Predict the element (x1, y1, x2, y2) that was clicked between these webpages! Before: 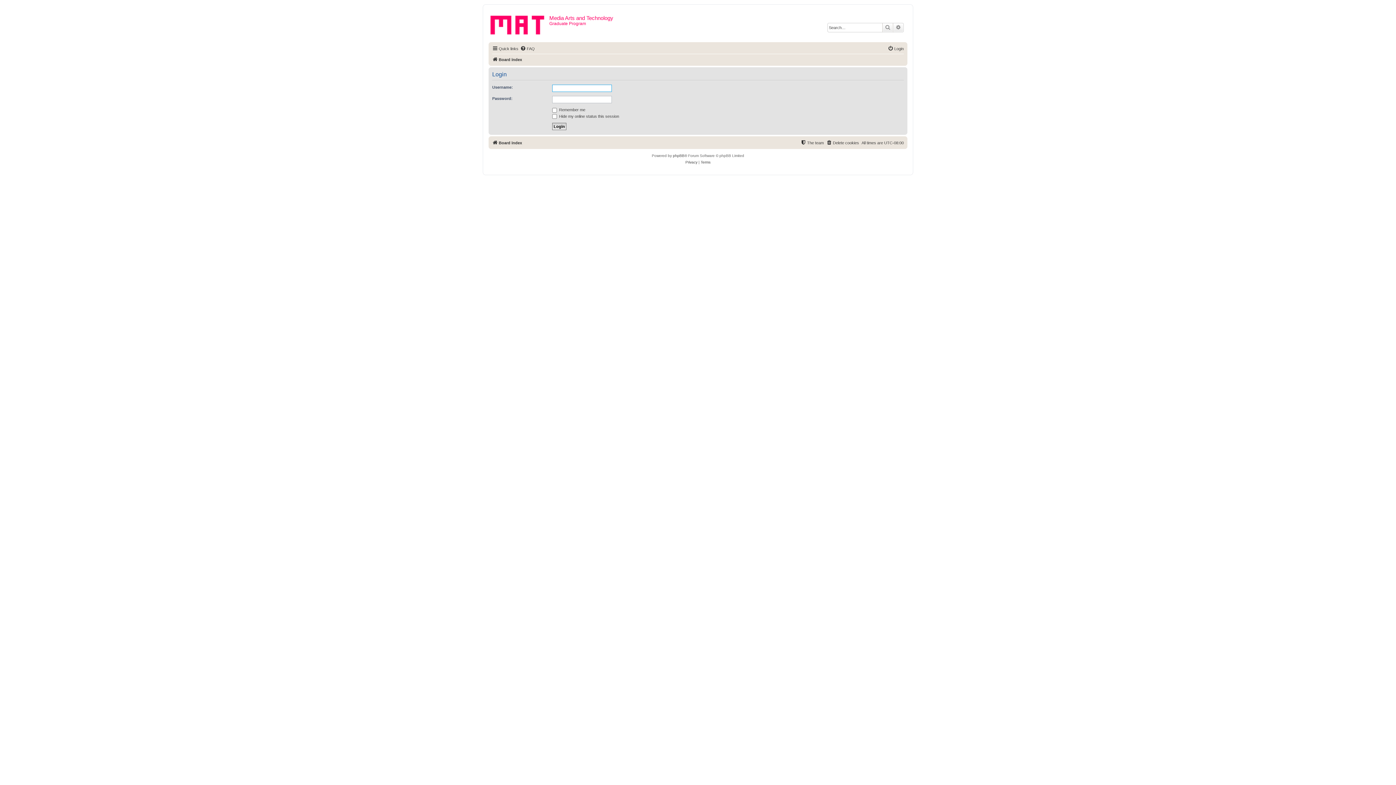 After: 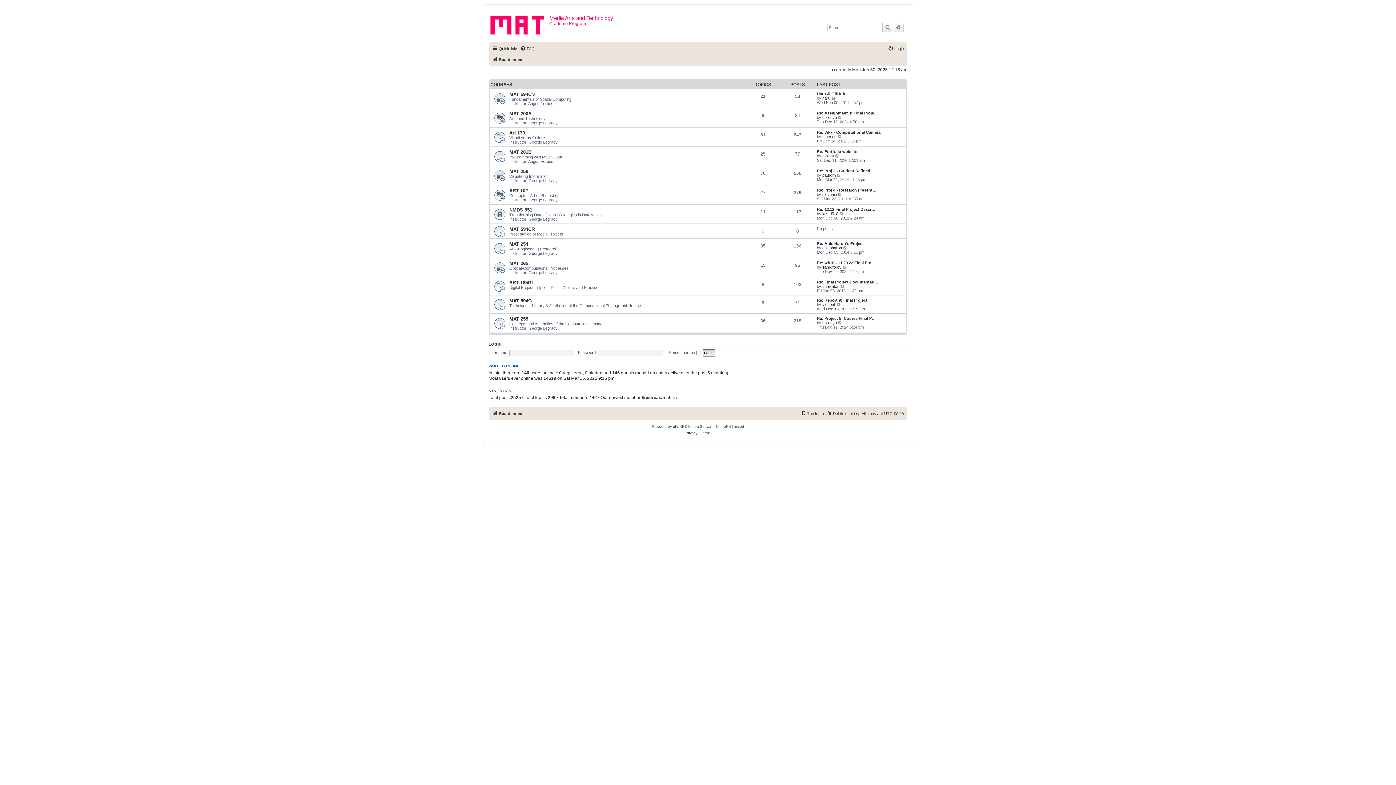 Action: bbox: (490, 12, 549, 35)